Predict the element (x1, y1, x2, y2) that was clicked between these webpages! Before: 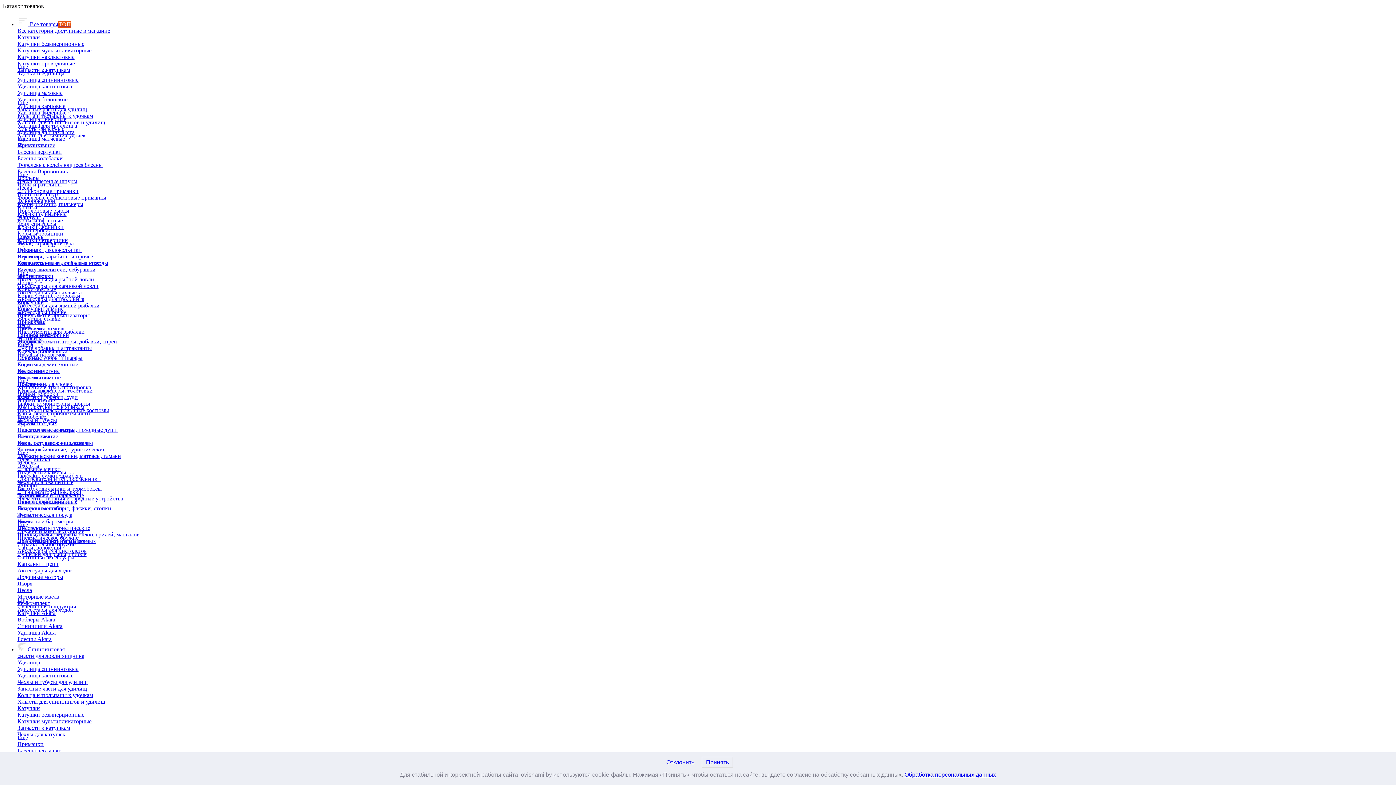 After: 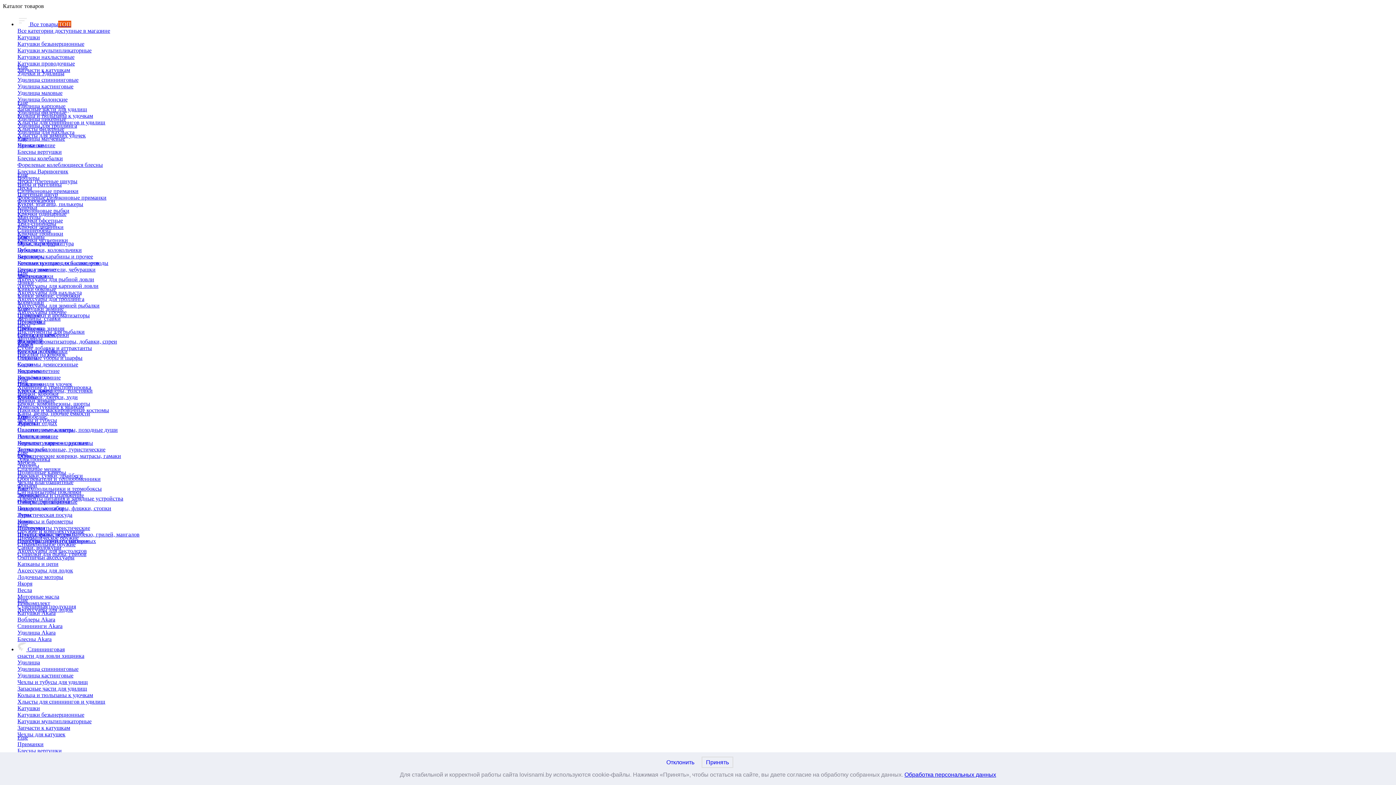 Action: label: Прикормка зимняя bbox: (17, 325, 64, 331)